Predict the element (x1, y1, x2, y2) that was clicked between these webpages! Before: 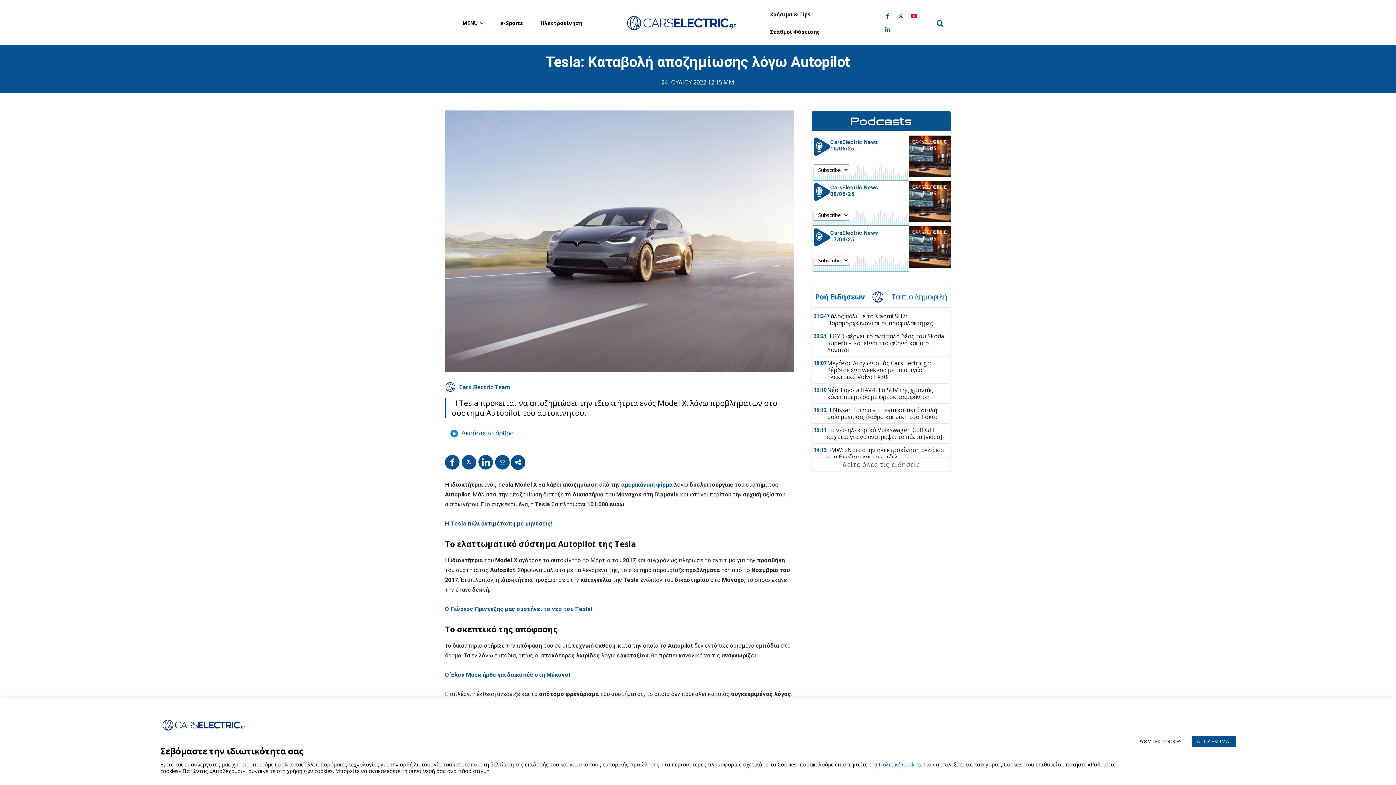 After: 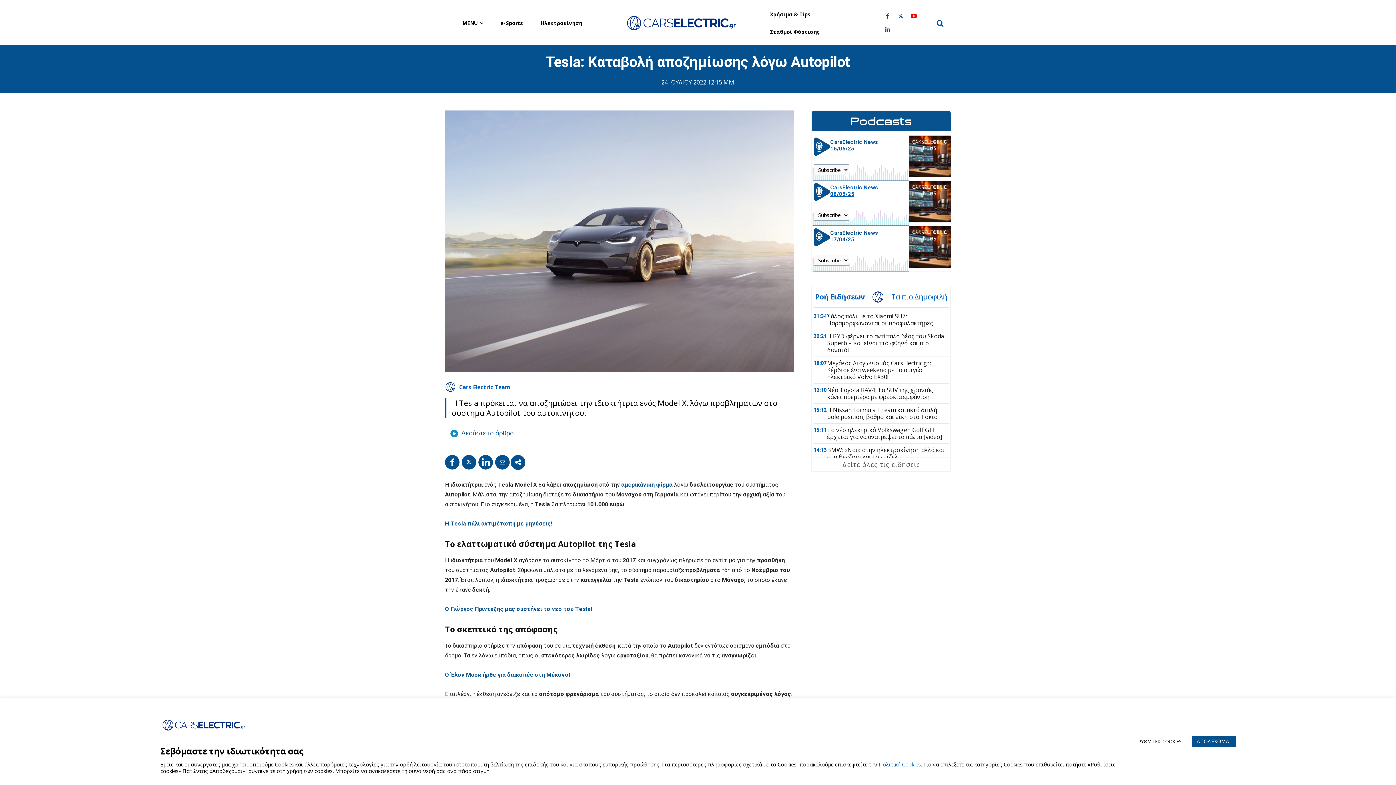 Action: bbox: (830, 184, 878, 197) label: CarsElectric News 08/05/25